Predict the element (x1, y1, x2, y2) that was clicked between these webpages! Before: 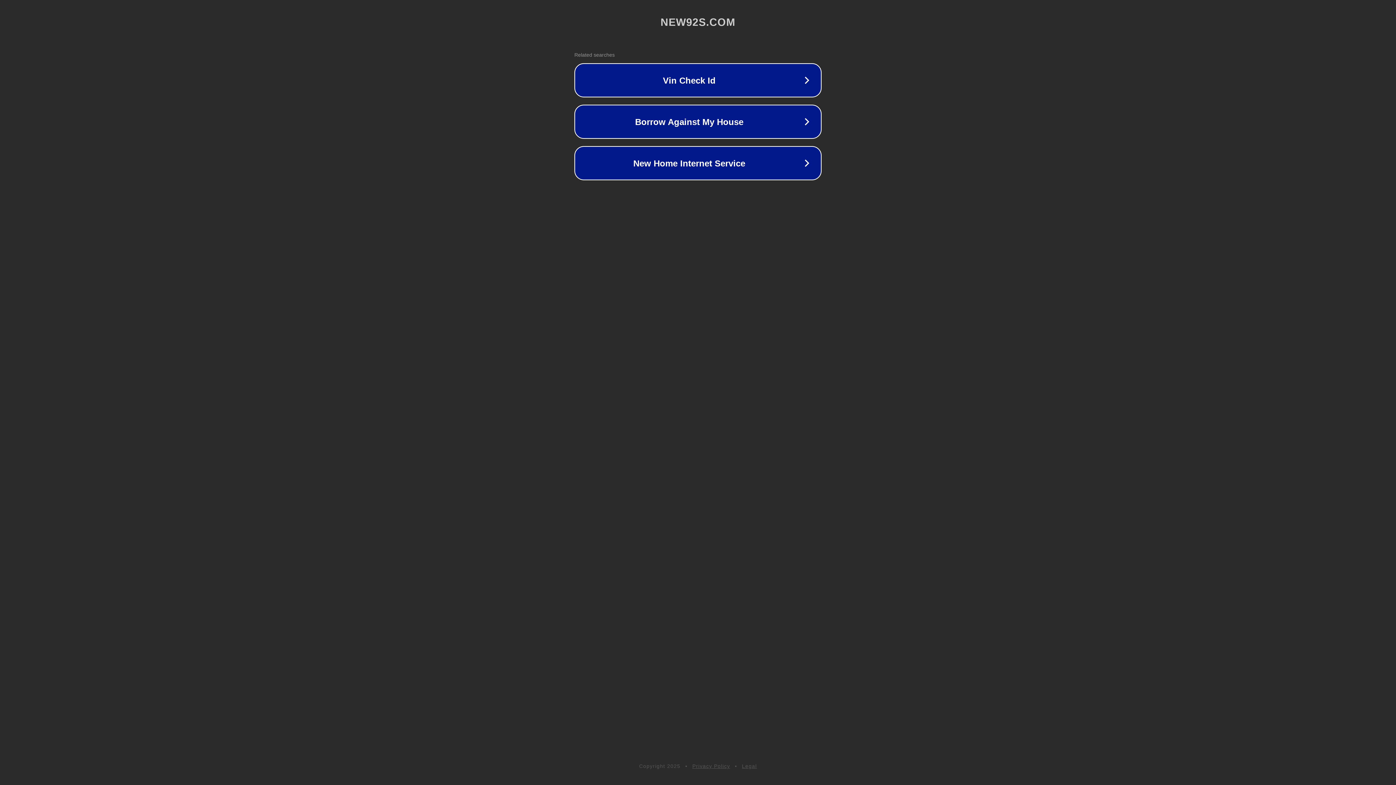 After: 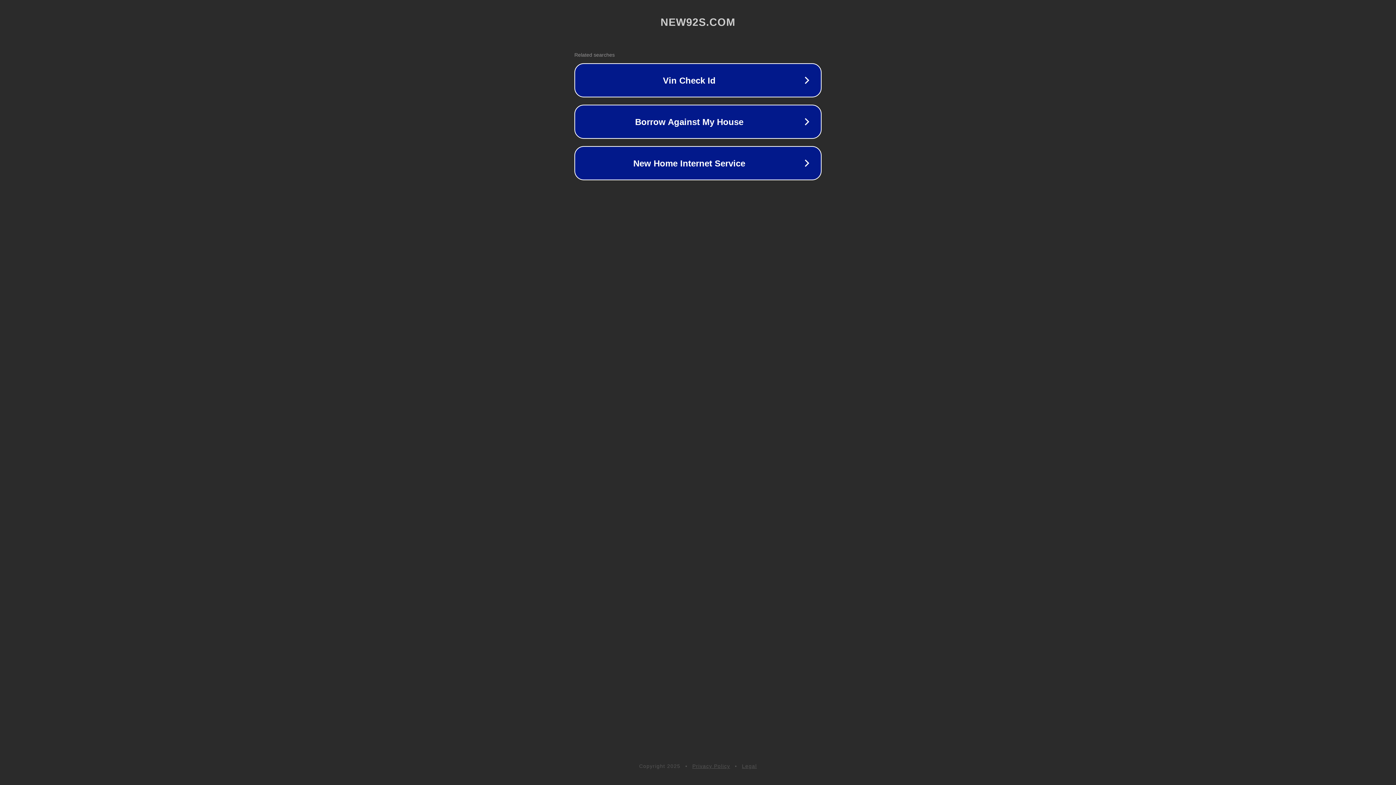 Action: bbox: (742, 763, 757, 769) label: Legal